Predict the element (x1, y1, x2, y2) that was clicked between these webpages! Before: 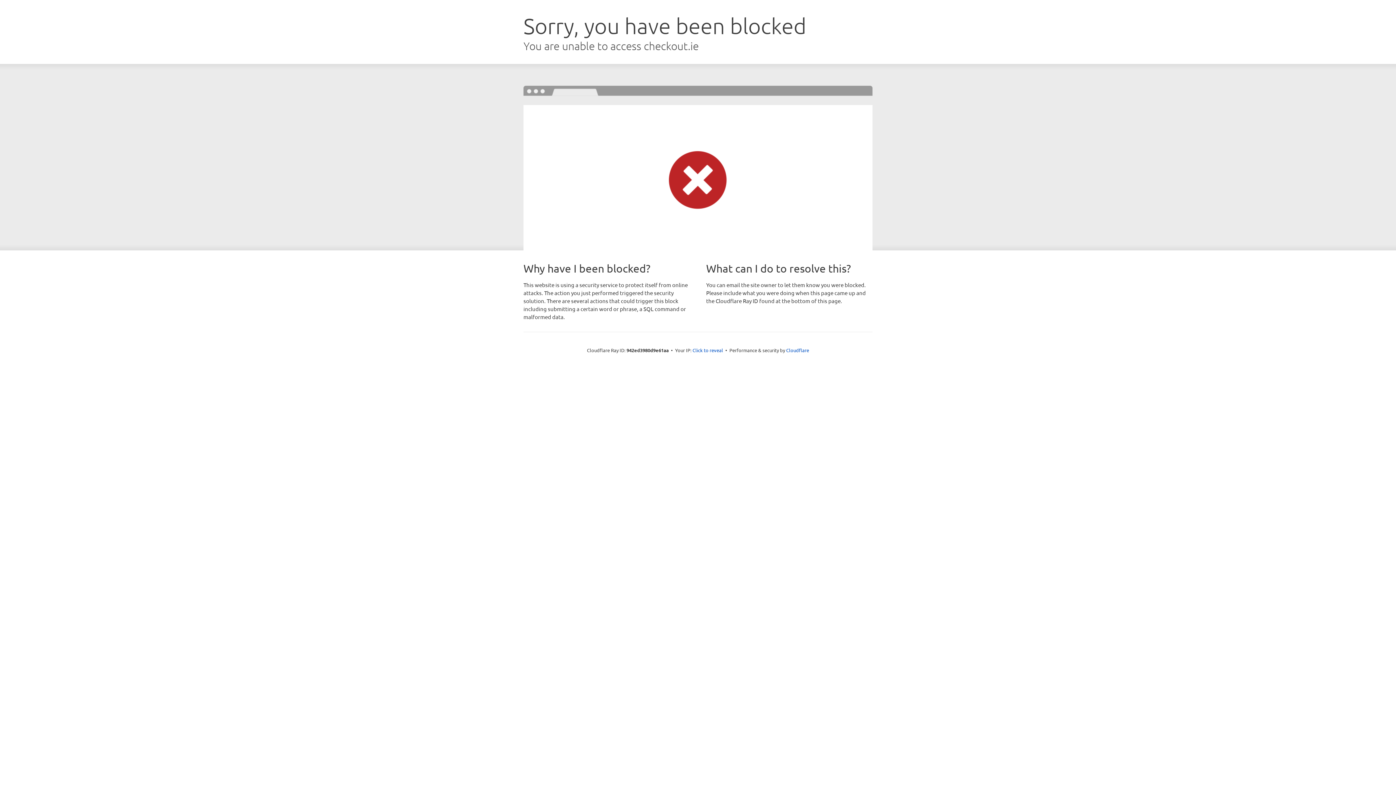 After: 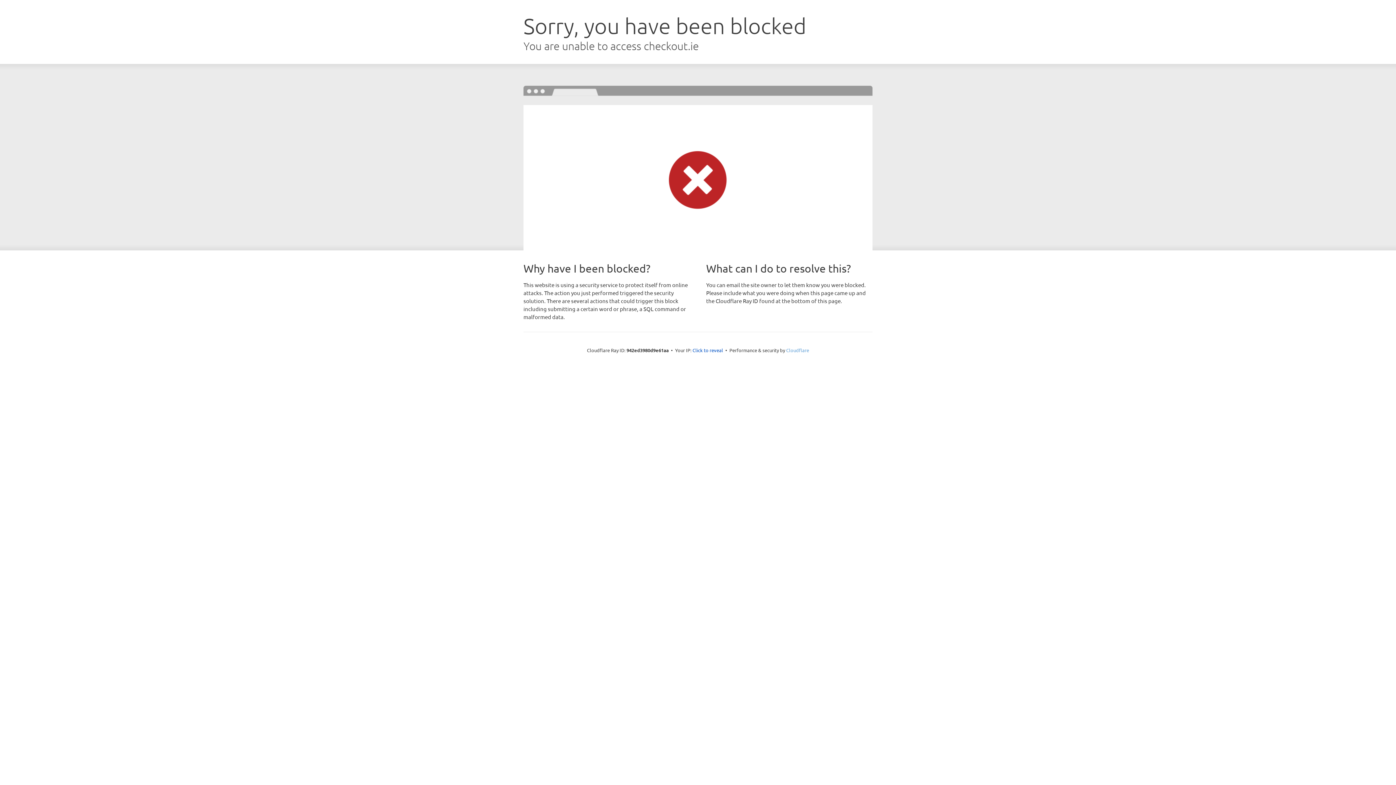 Action: label: Cloudflare bbox: (786, 347, 809, 353)